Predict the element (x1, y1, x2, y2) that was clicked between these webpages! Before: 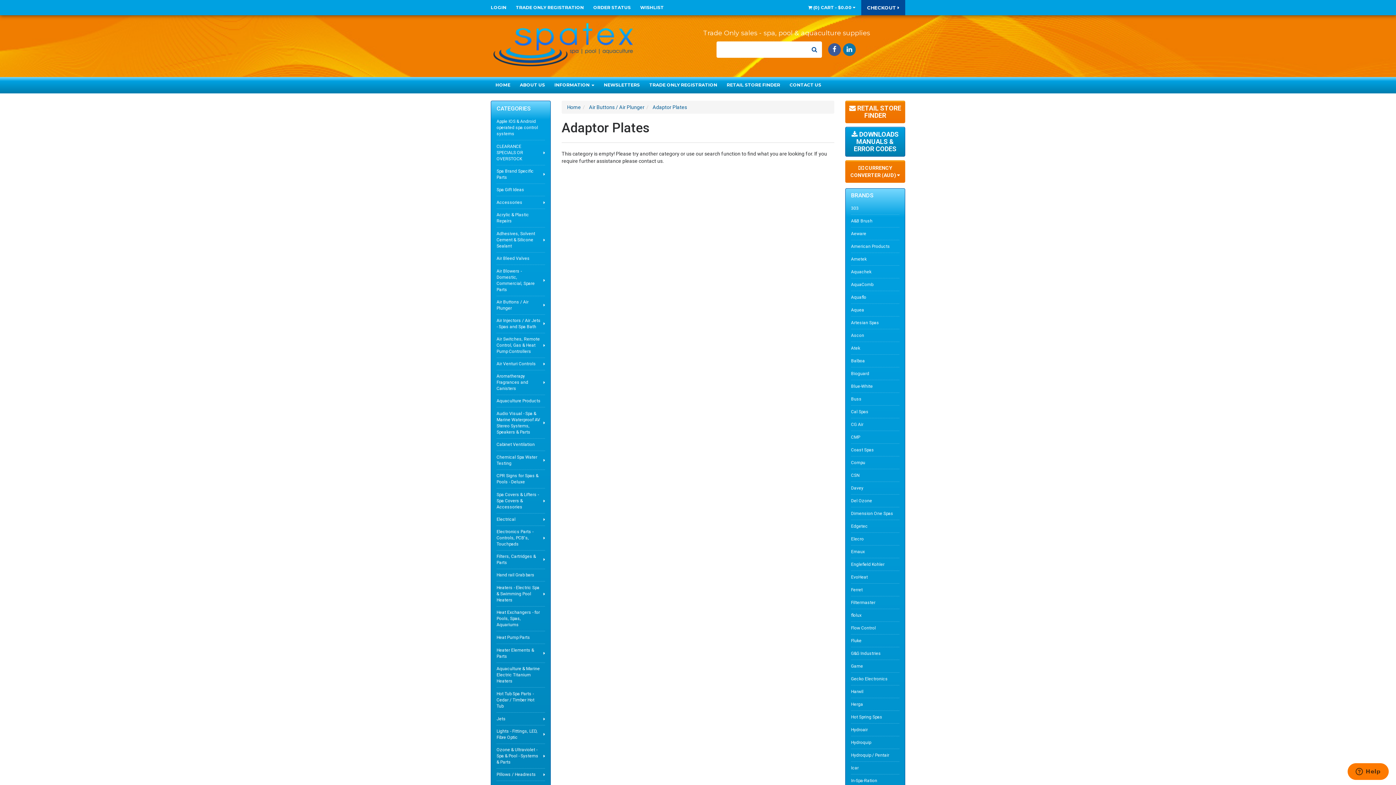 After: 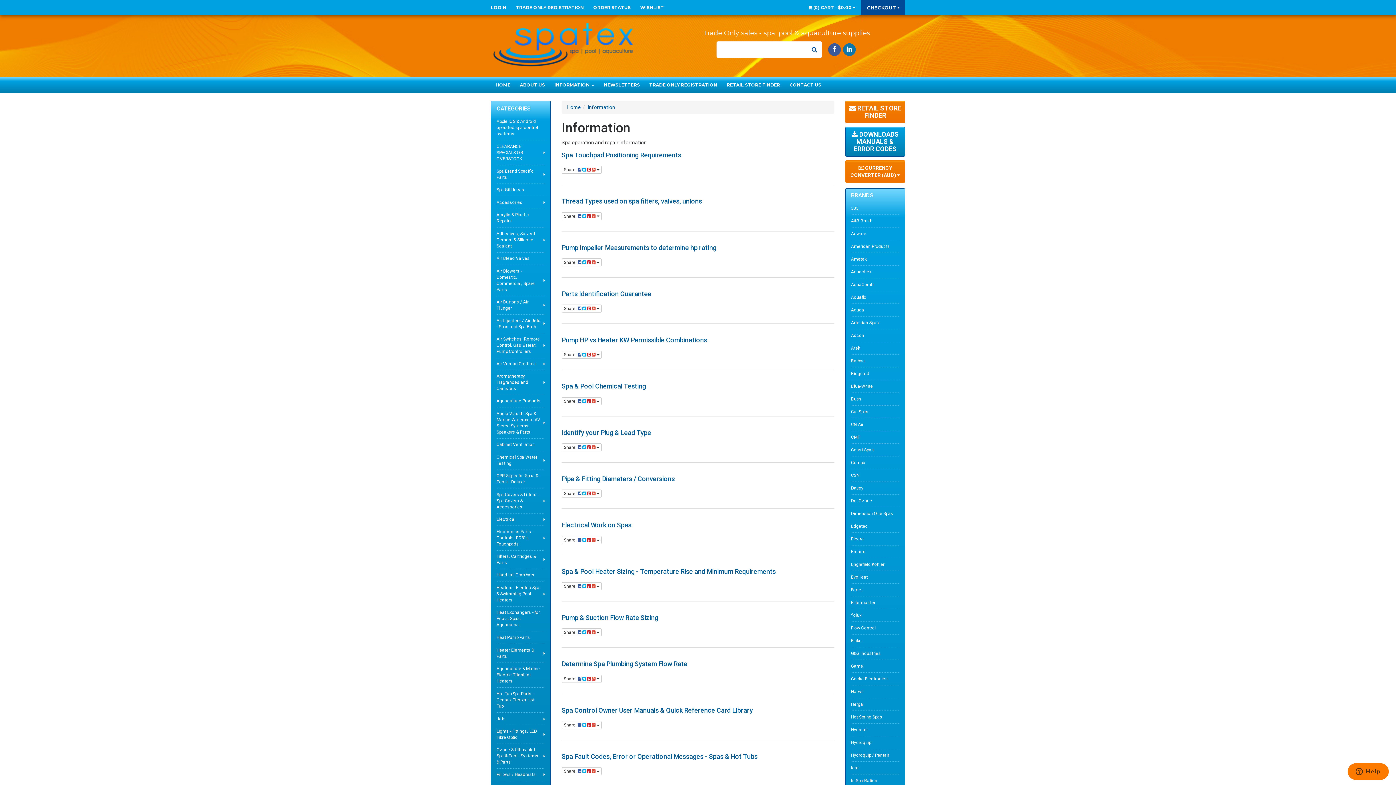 Action: label: INFORMATION  bbox: (549, 77, 599, 93)